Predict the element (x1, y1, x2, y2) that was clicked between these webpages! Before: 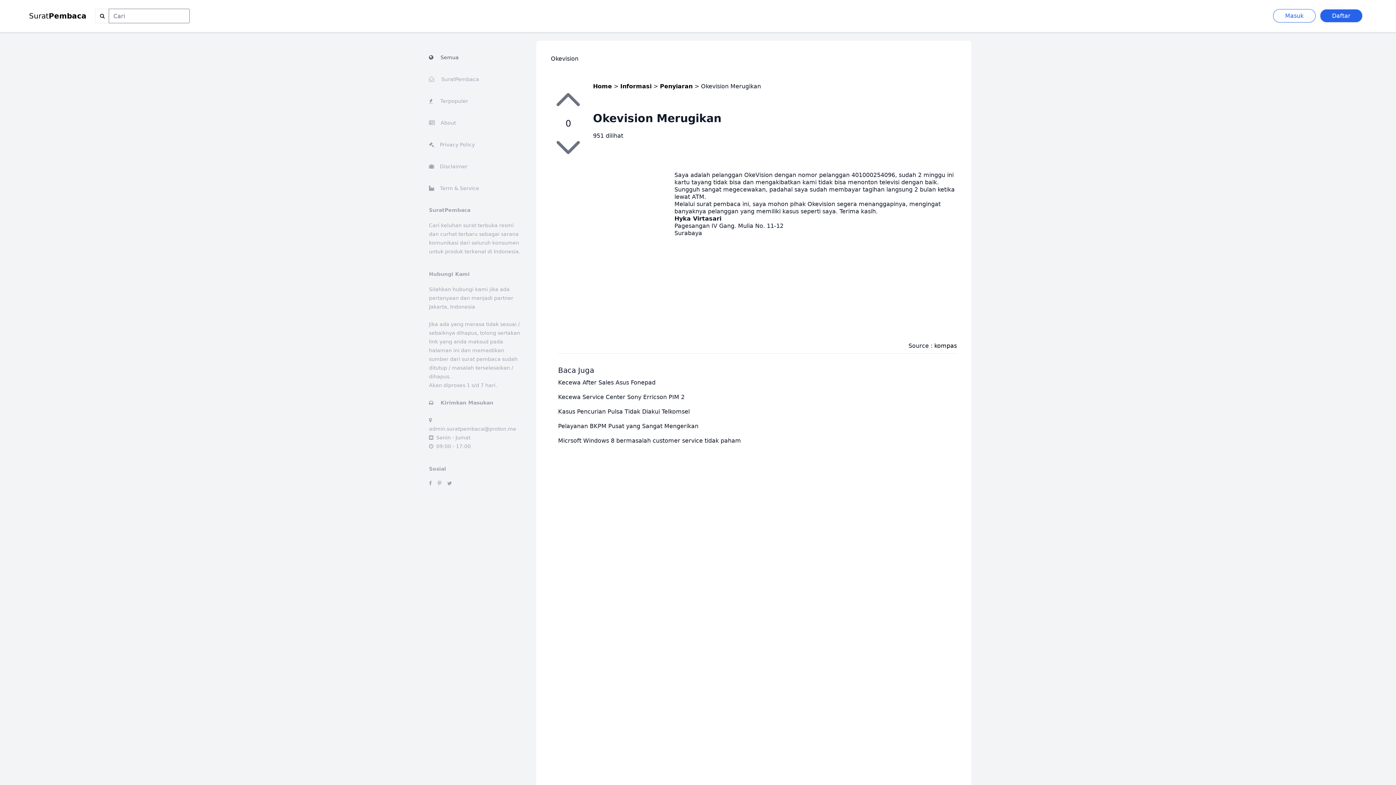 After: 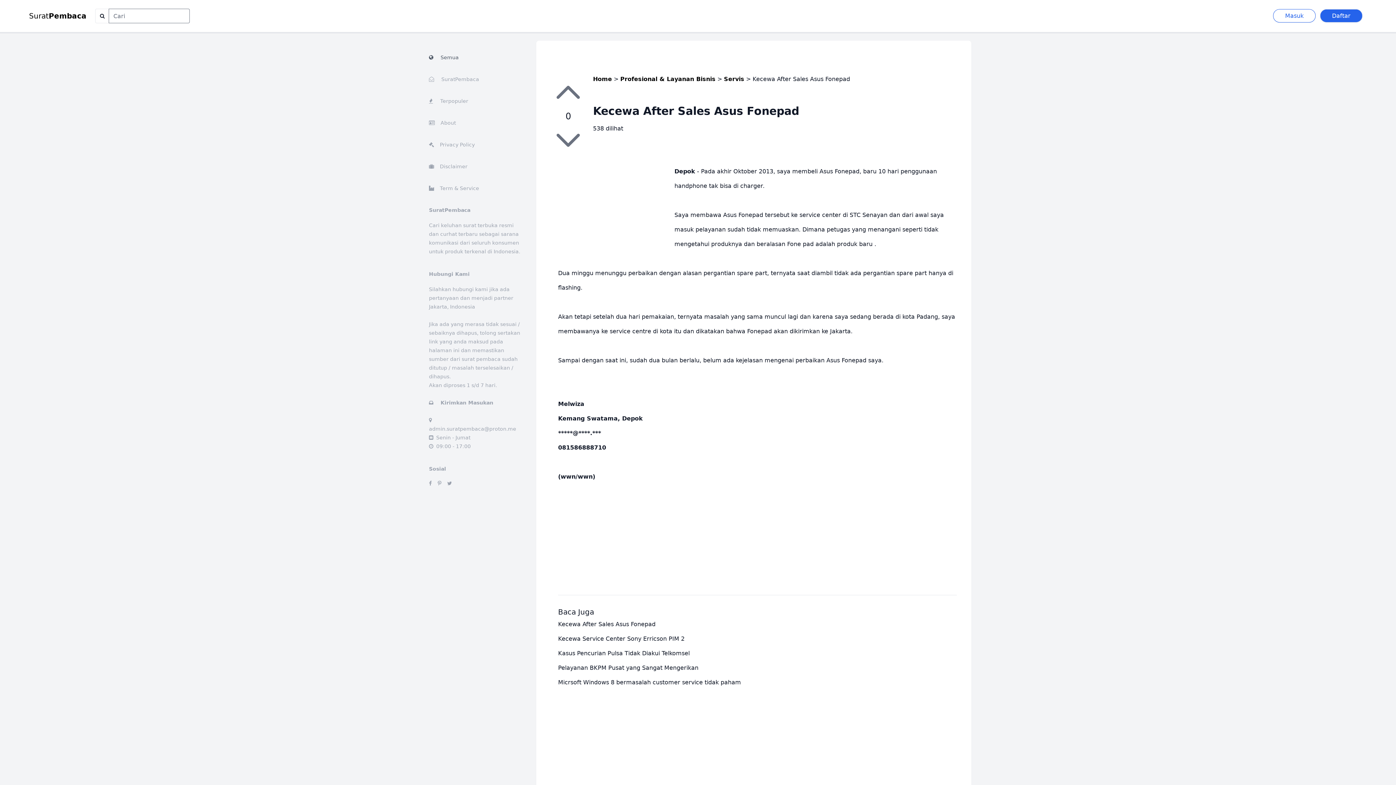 Action: bbox: (558, 379, 655, 386) label: Kecewa After Sales Asus Fonepad